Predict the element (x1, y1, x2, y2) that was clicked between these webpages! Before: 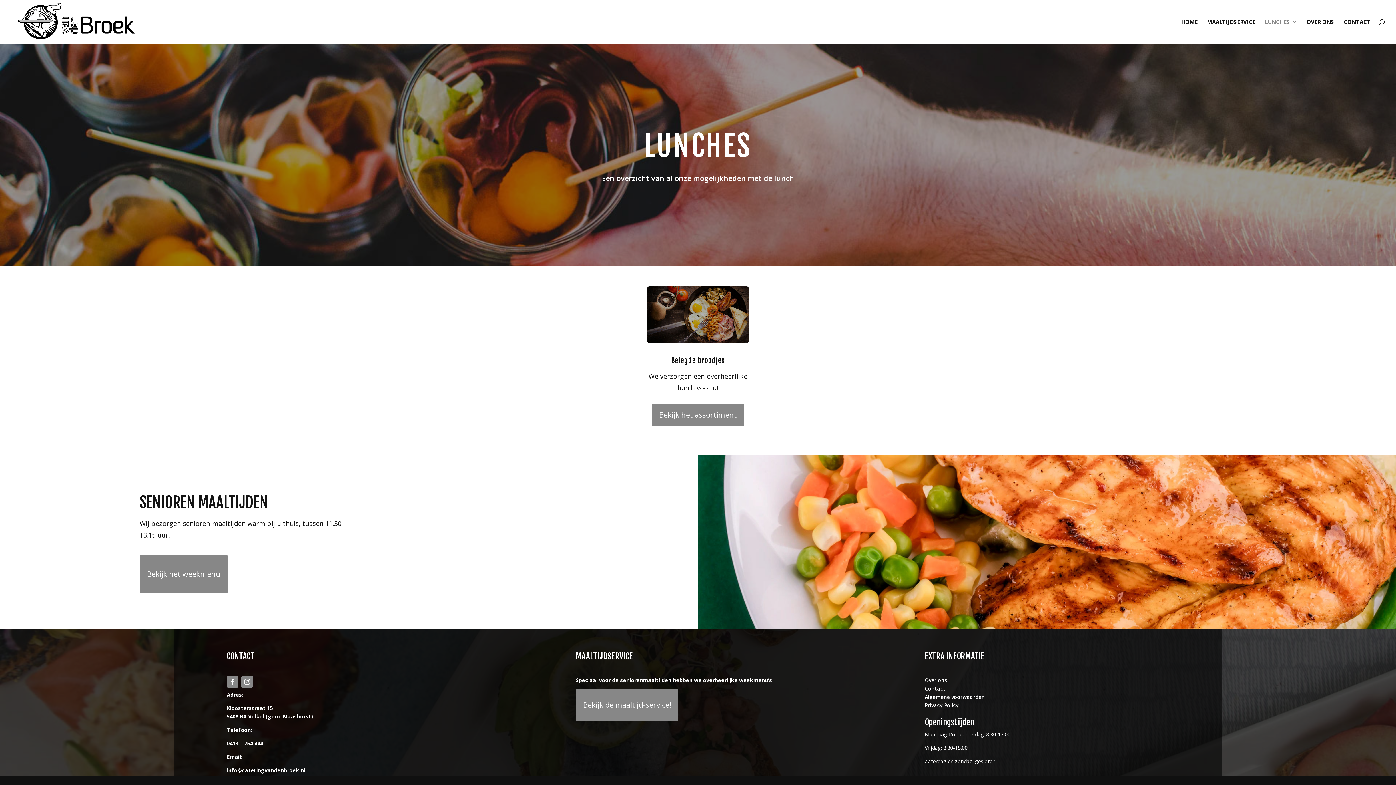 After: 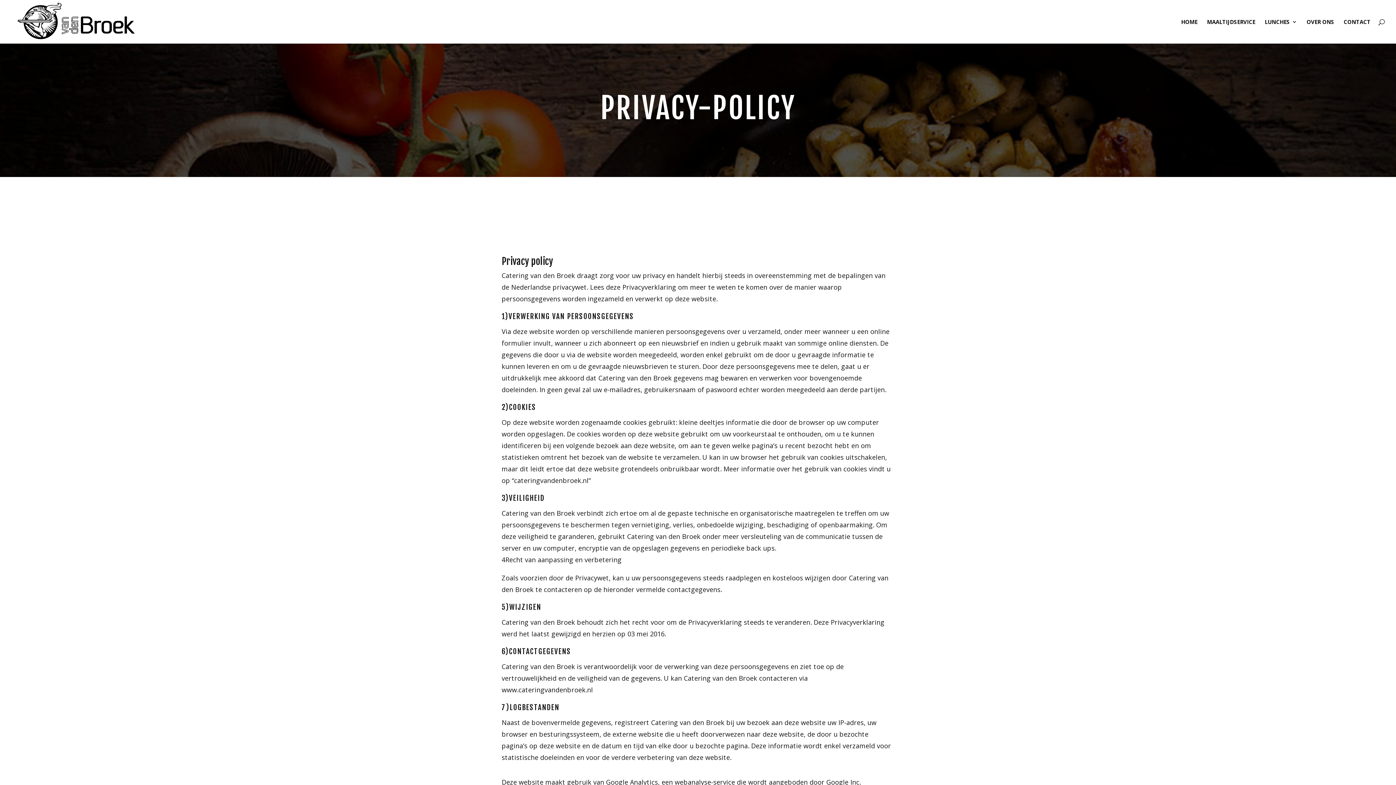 Action: label: Privacy Policy bbox: (925, 702, 958, 709)